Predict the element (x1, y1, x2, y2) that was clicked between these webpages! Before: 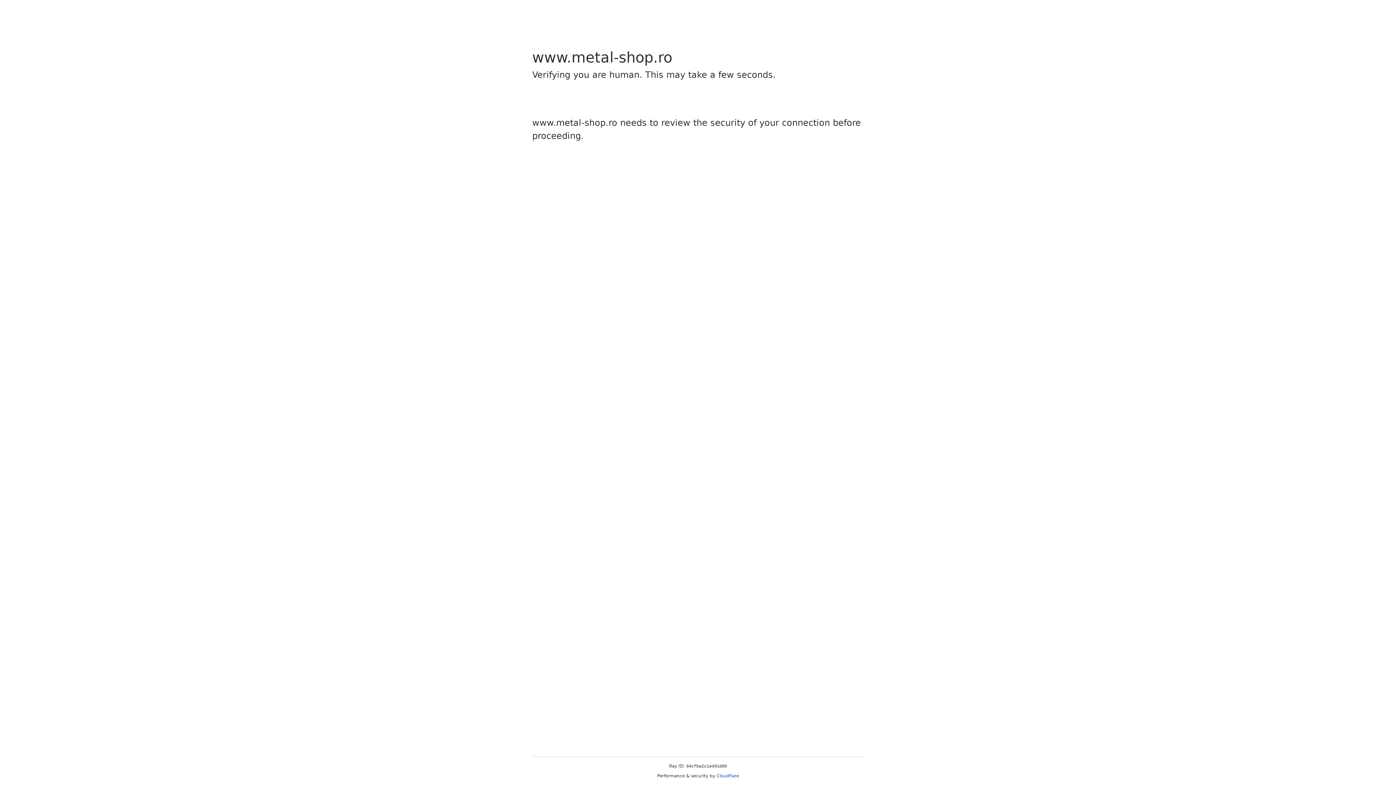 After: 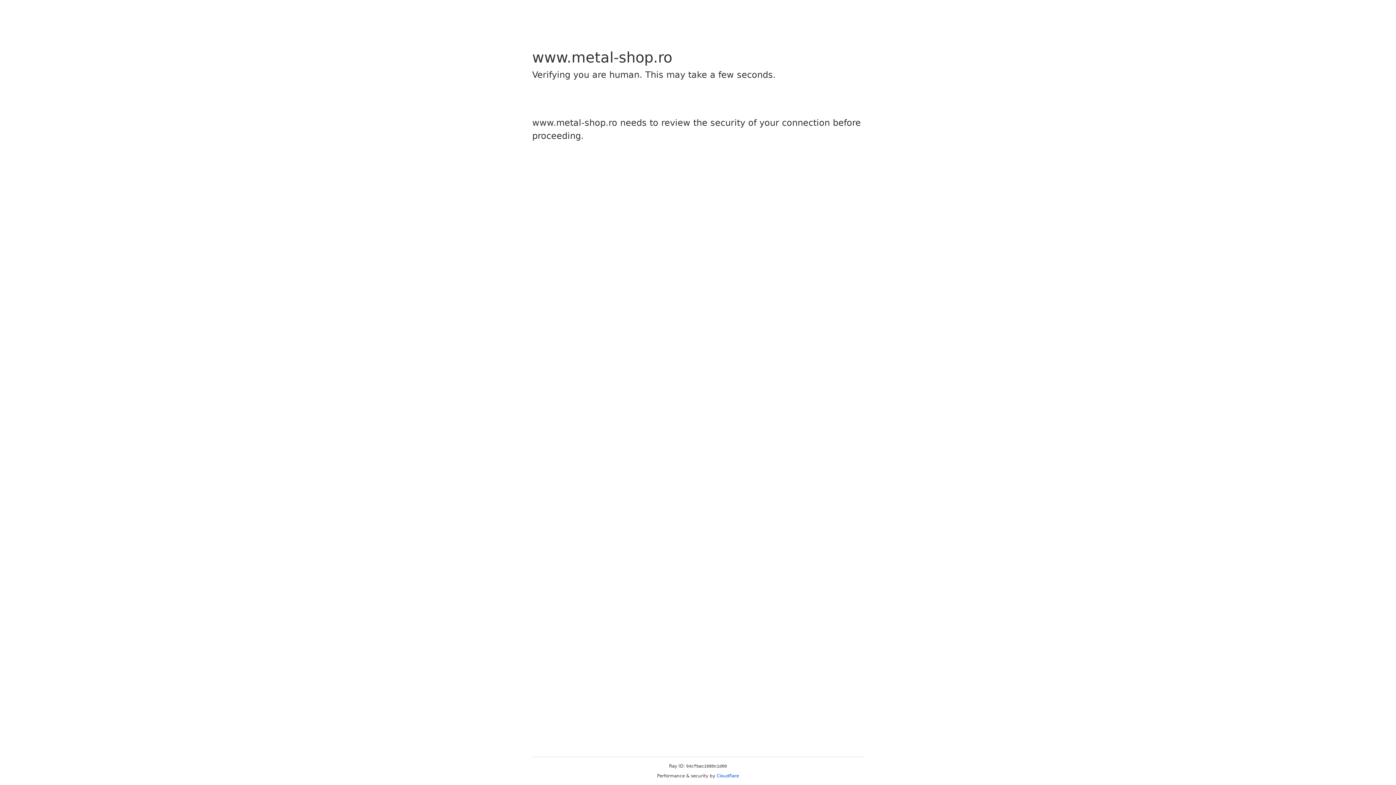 Action: label: Cloudflare bbox: (716, 773, 739, 778)